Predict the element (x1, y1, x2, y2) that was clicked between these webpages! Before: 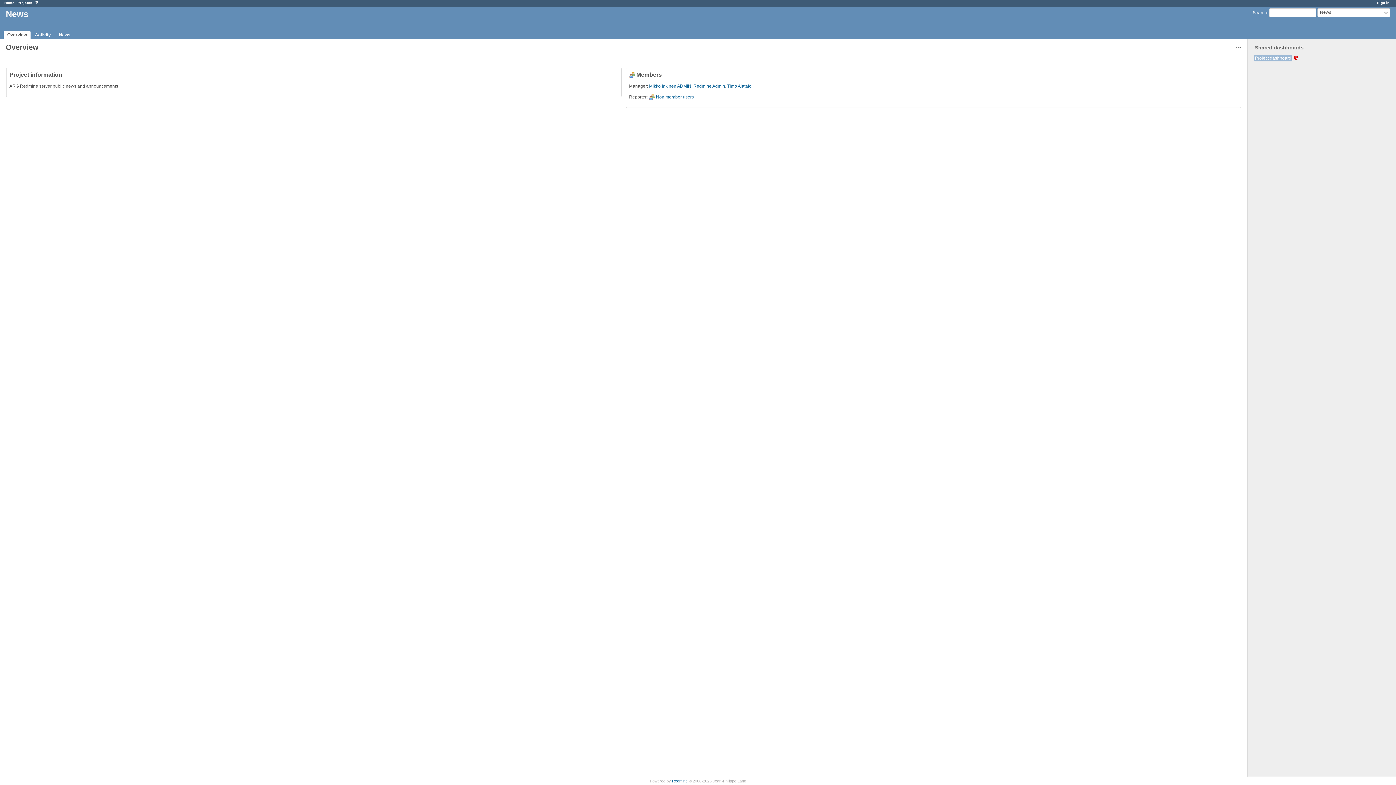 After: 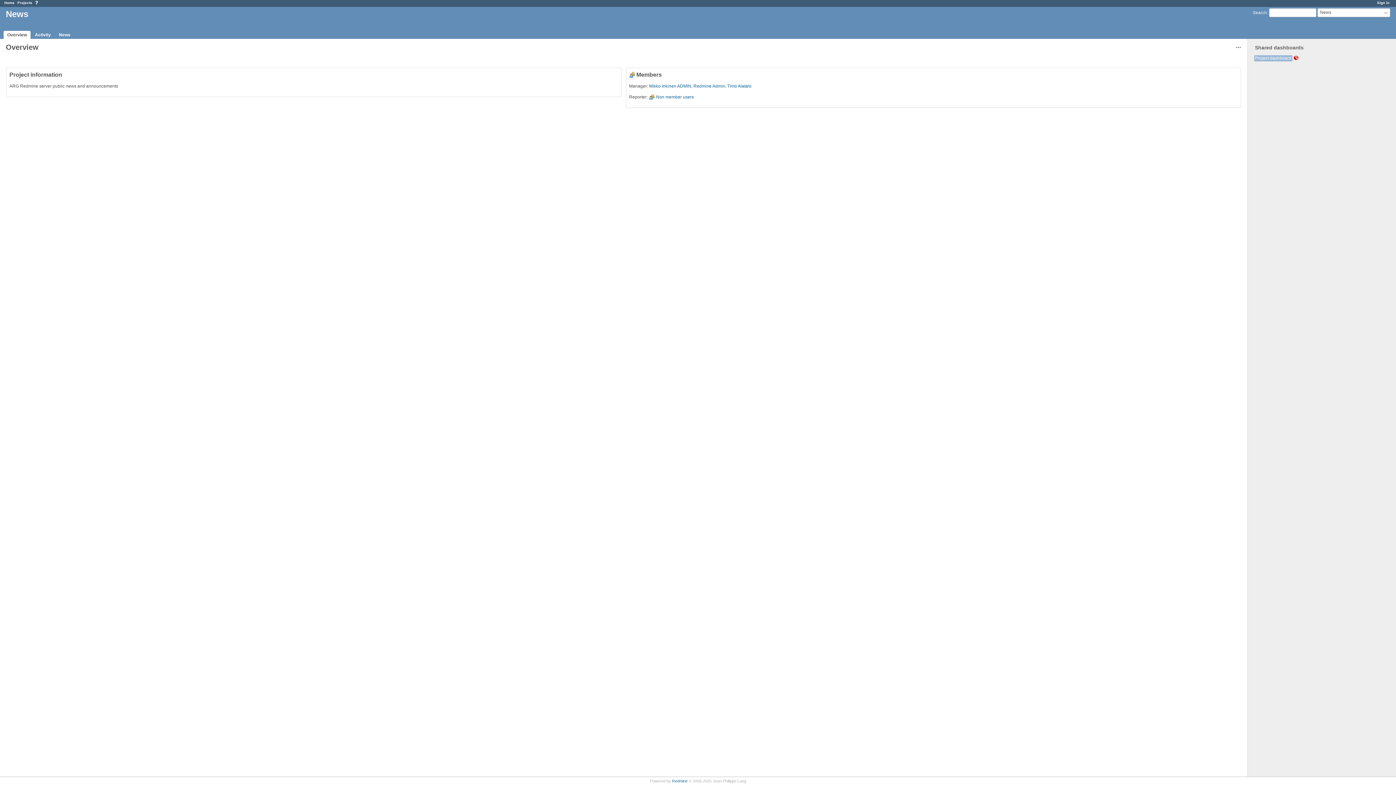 Action: bbox: (35, 0, 37, 4)